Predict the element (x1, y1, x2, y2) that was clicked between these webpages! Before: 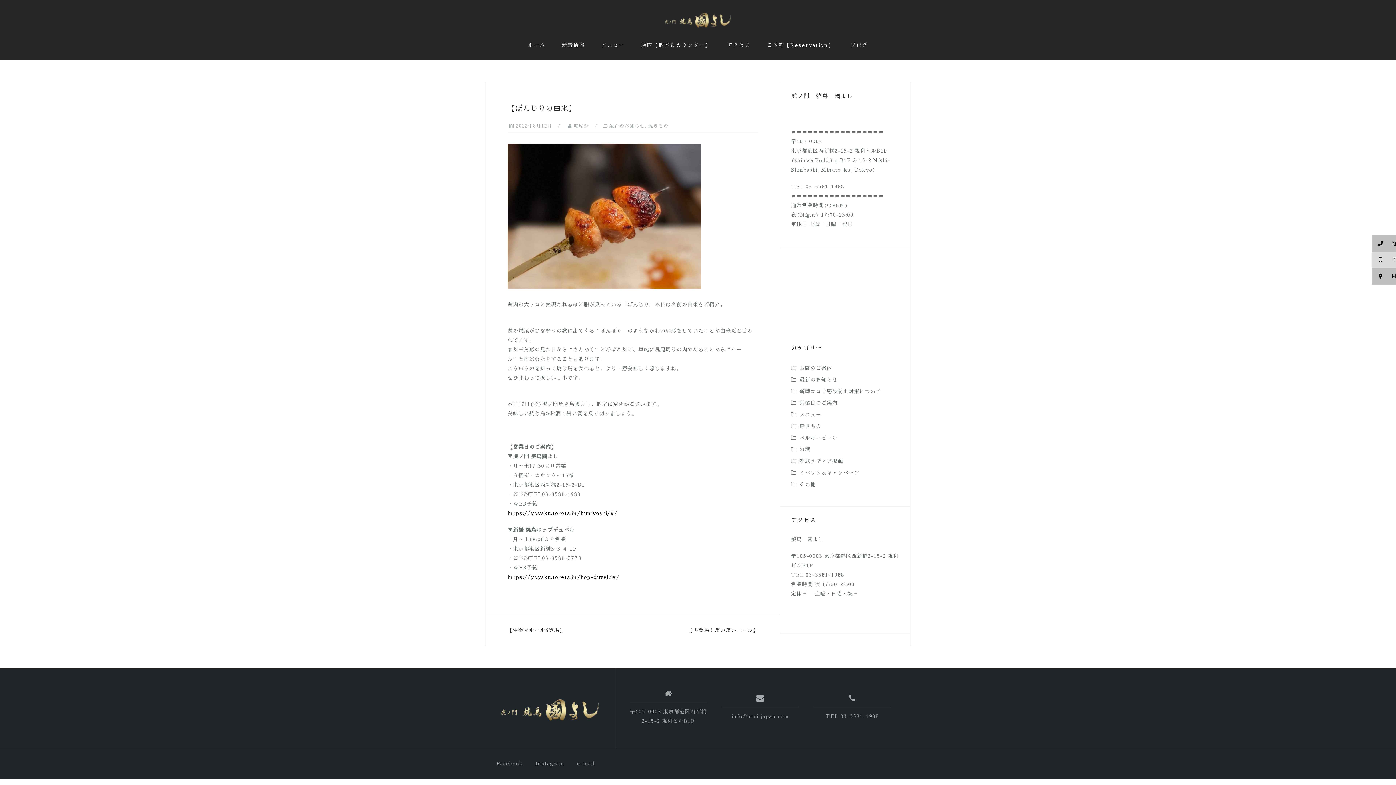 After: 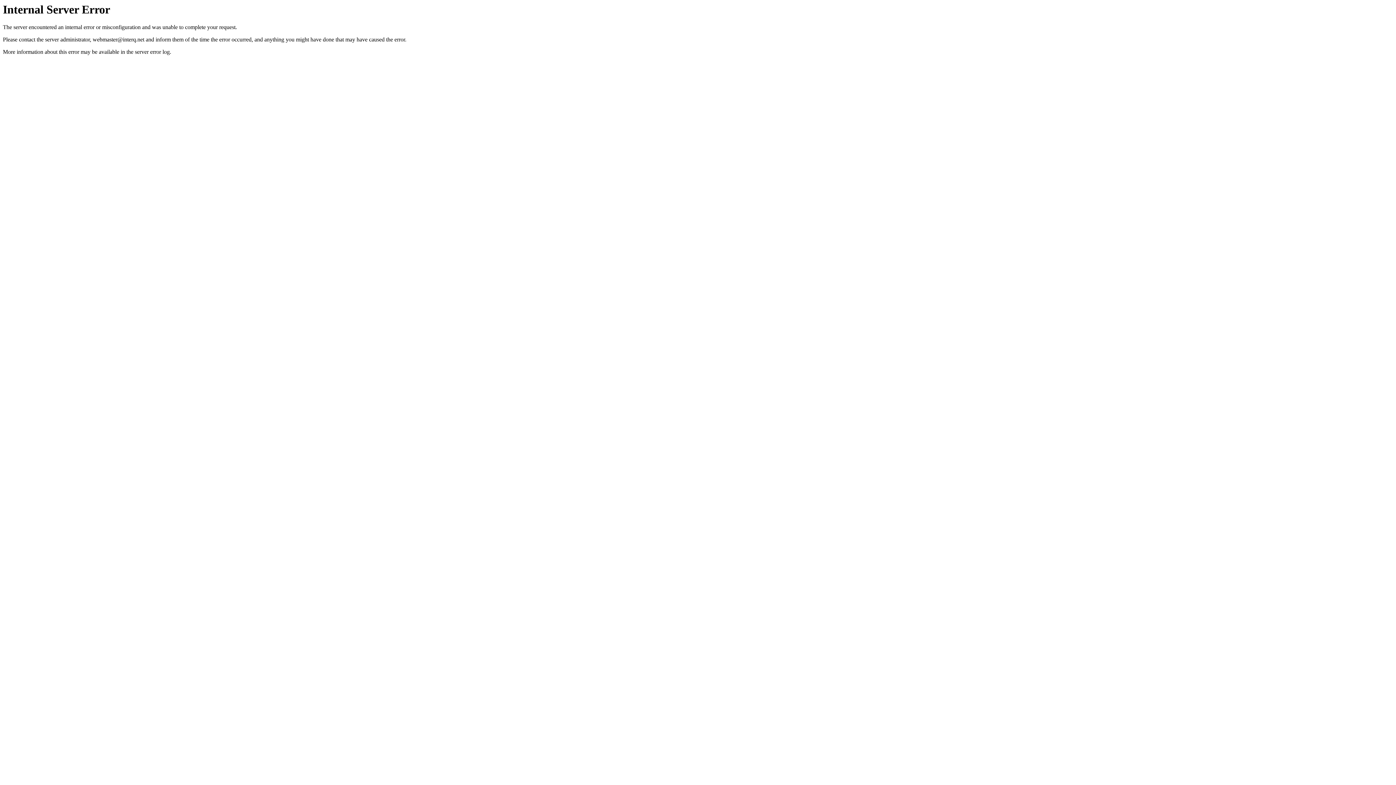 Action: bbox: (507, 628, 565, 633) label: 【生樽マルール6登場】